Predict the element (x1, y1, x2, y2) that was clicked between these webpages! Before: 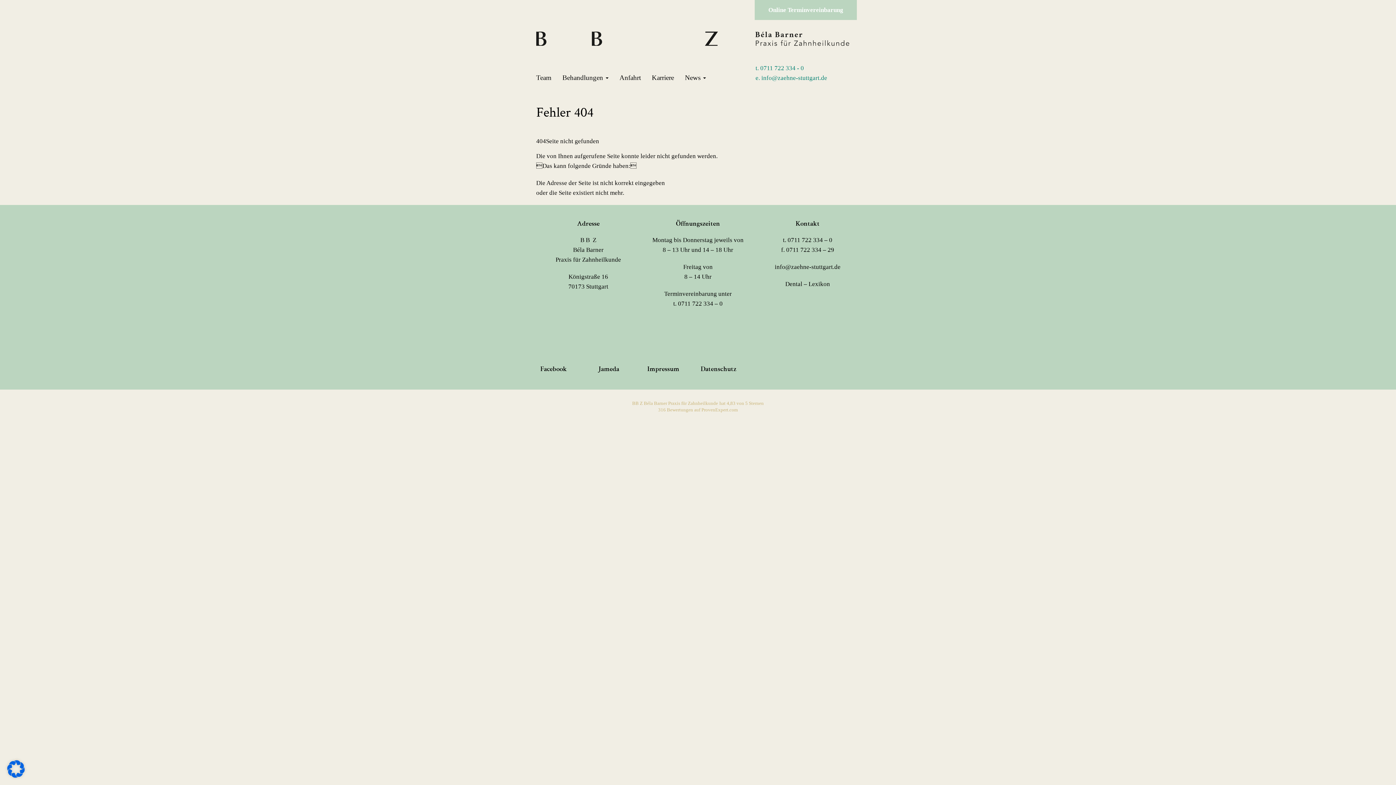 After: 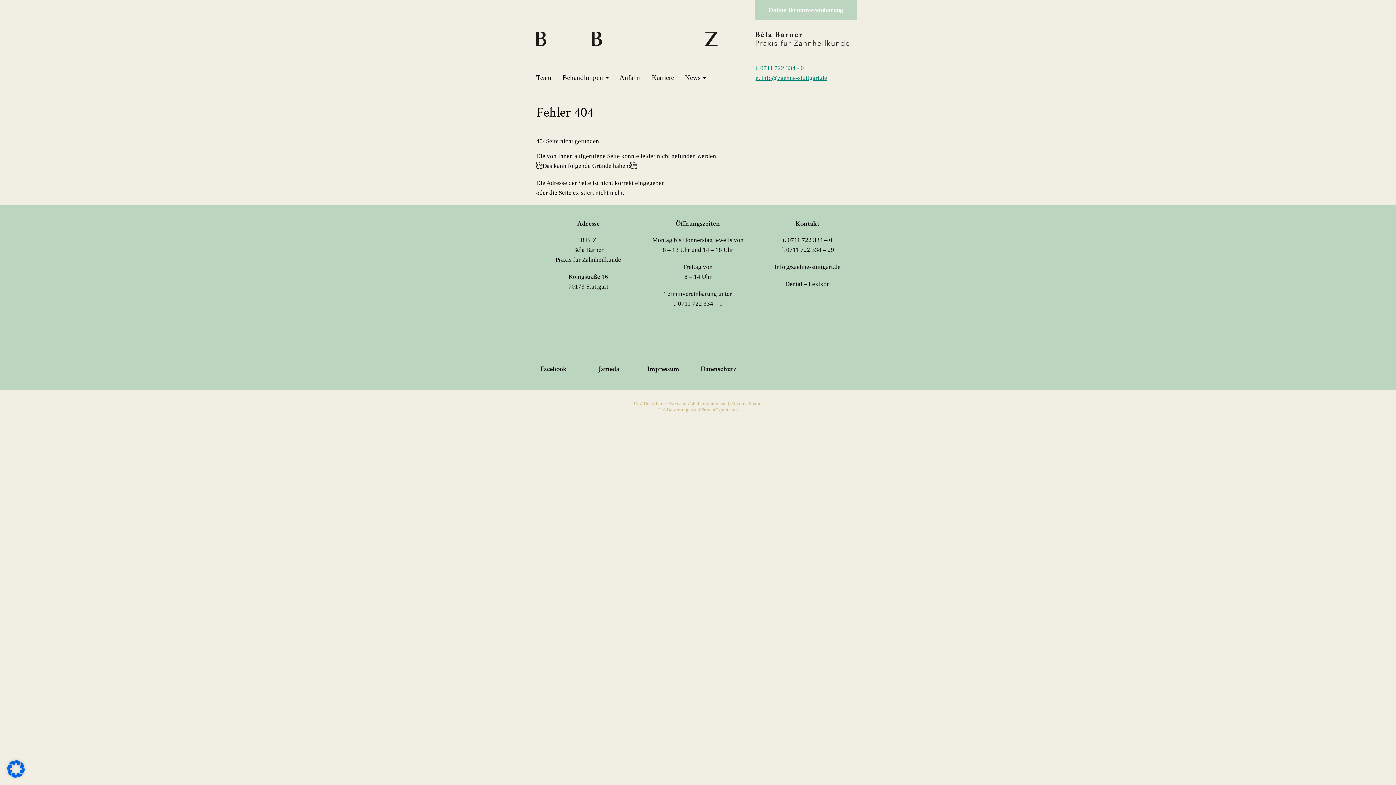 Action: label: e. info@zaehne-stuttgart.de bbox: (755, 74, 852, 81)